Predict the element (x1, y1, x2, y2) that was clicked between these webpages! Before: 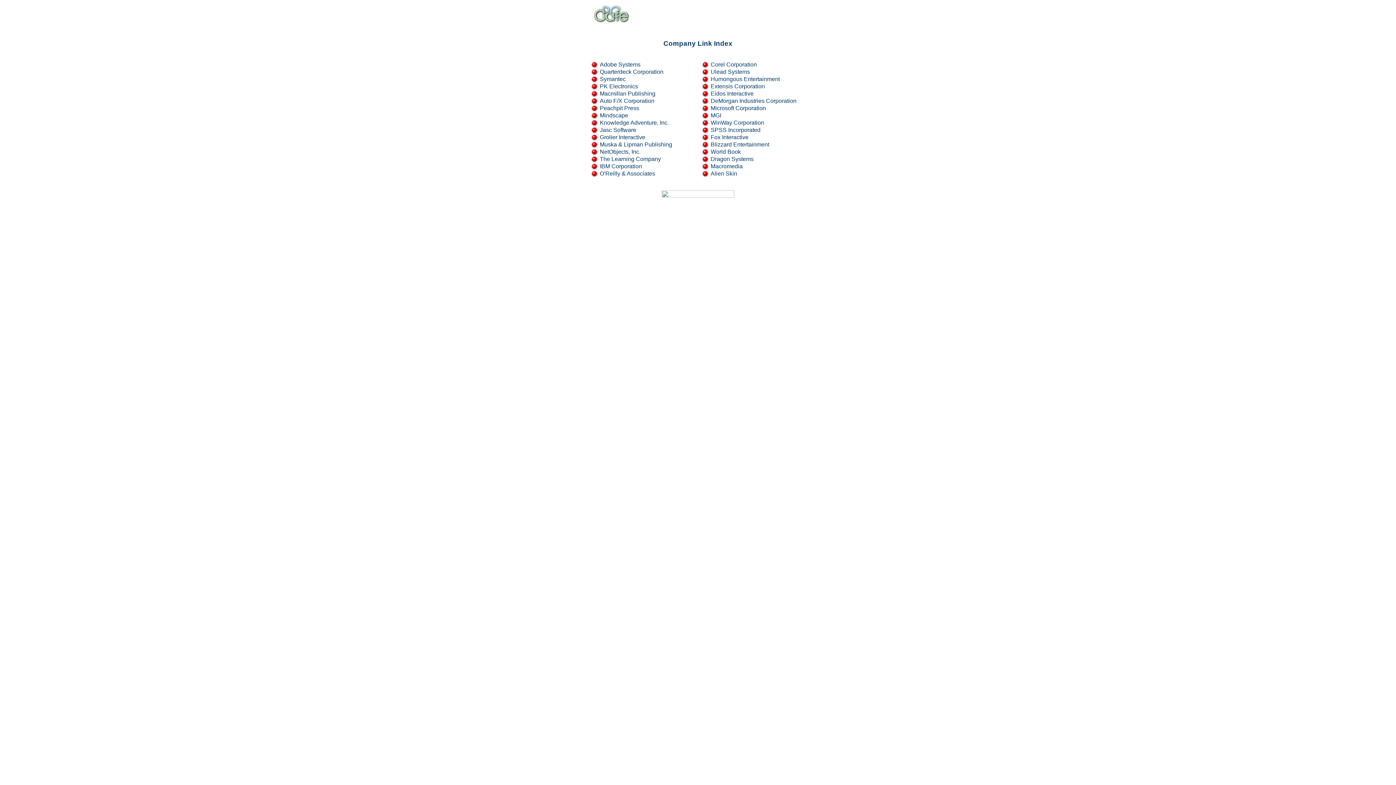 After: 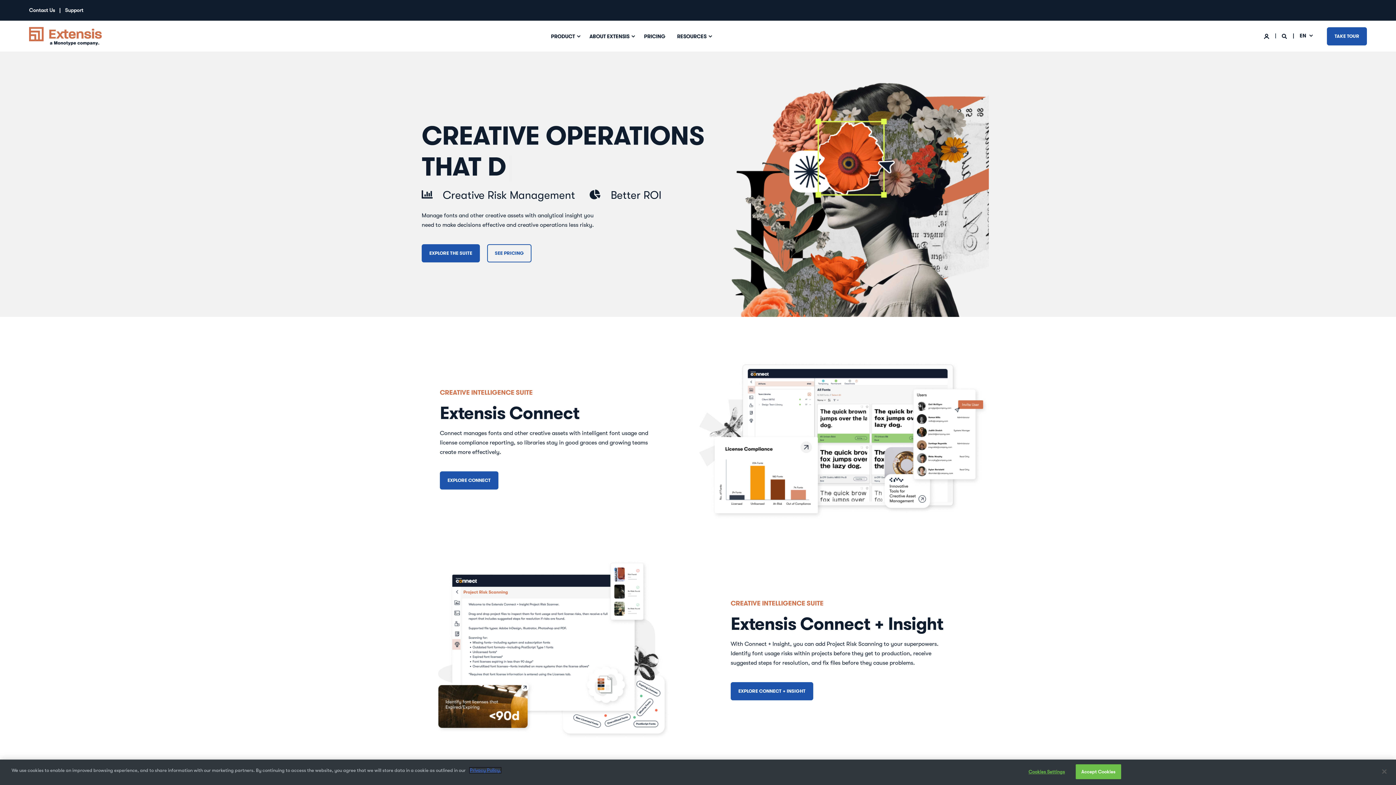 Action: bbox: (701, 85, 709, 91)